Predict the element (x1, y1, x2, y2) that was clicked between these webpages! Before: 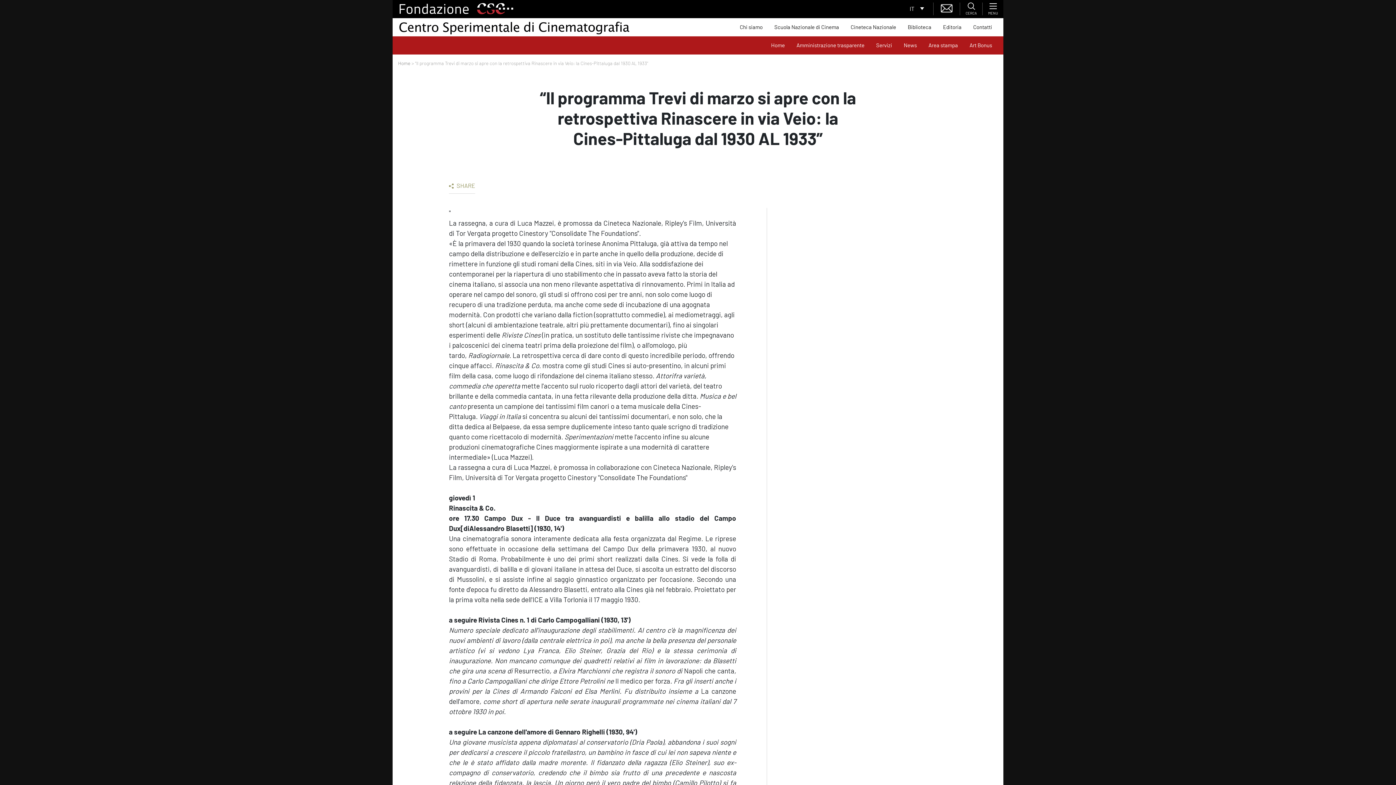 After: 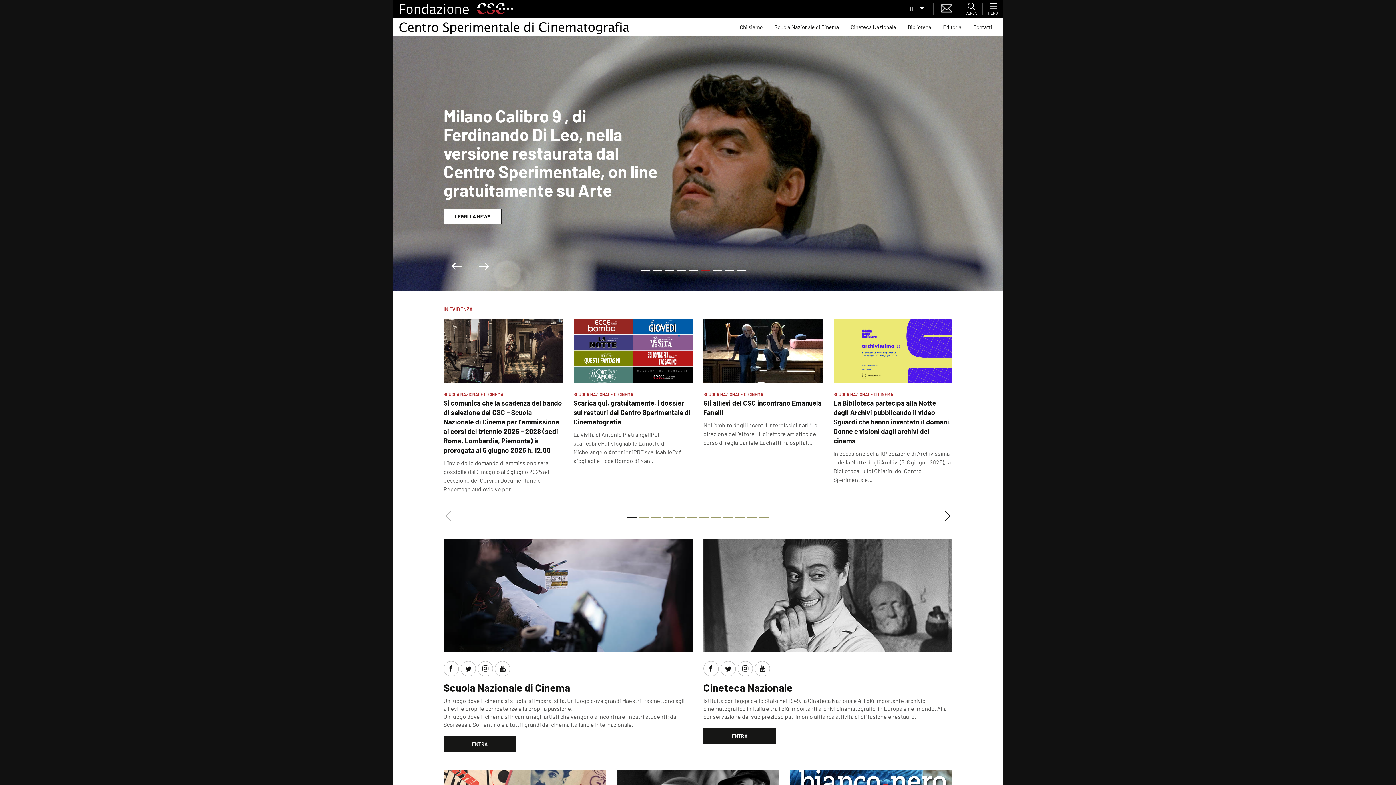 Action: bbox: (765, 38, 790, 52) label: pagina interna